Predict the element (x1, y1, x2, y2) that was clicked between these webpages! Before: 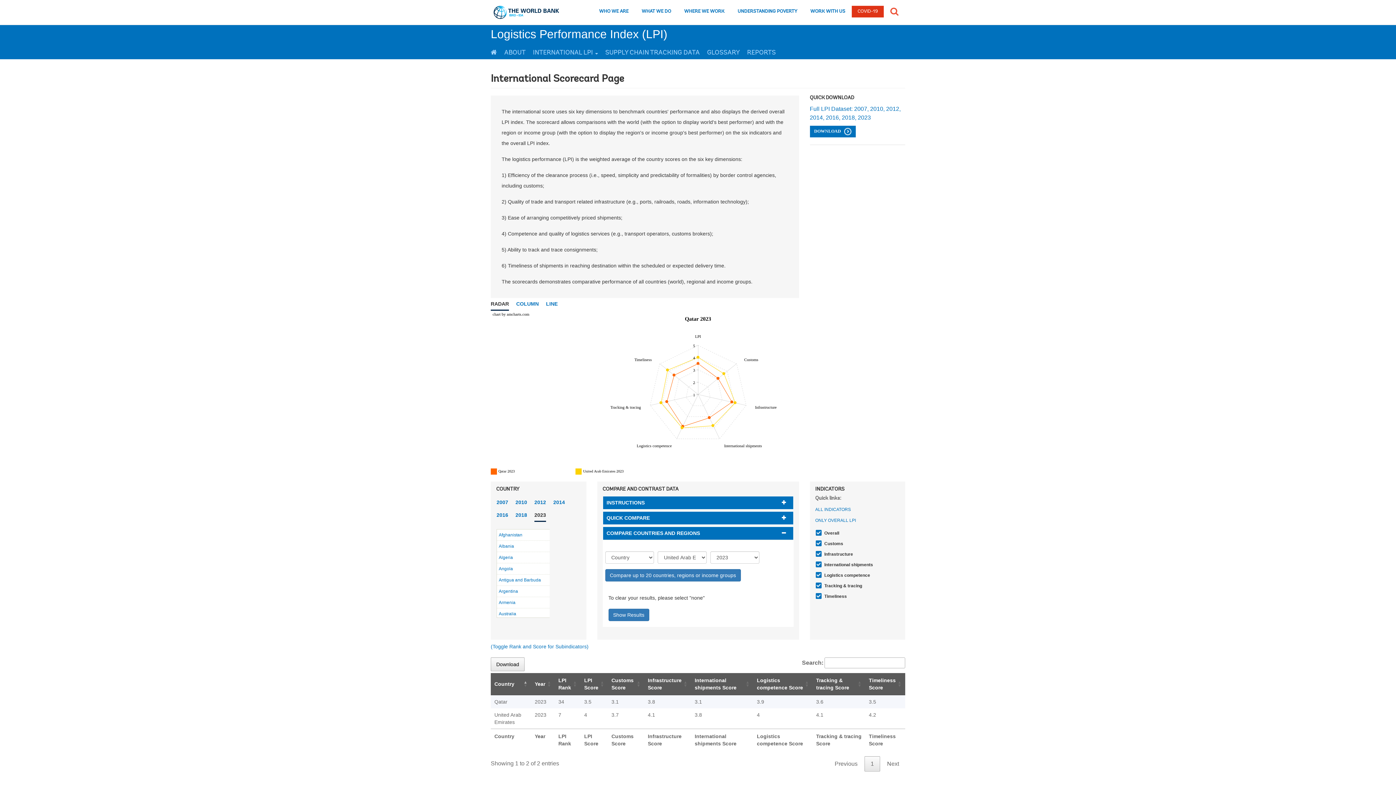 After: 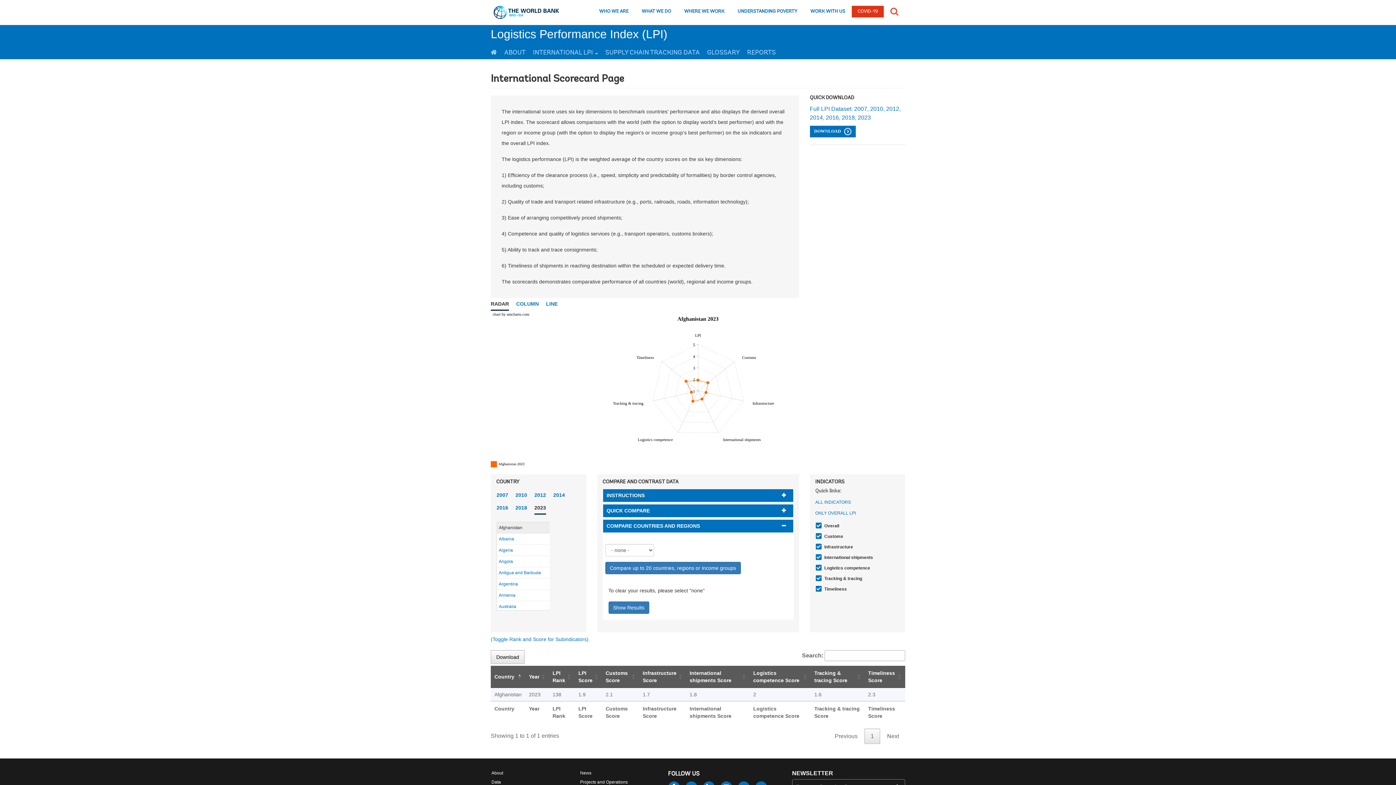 Action: label: Afghanistan bbox: (497, 529, 549, 541)